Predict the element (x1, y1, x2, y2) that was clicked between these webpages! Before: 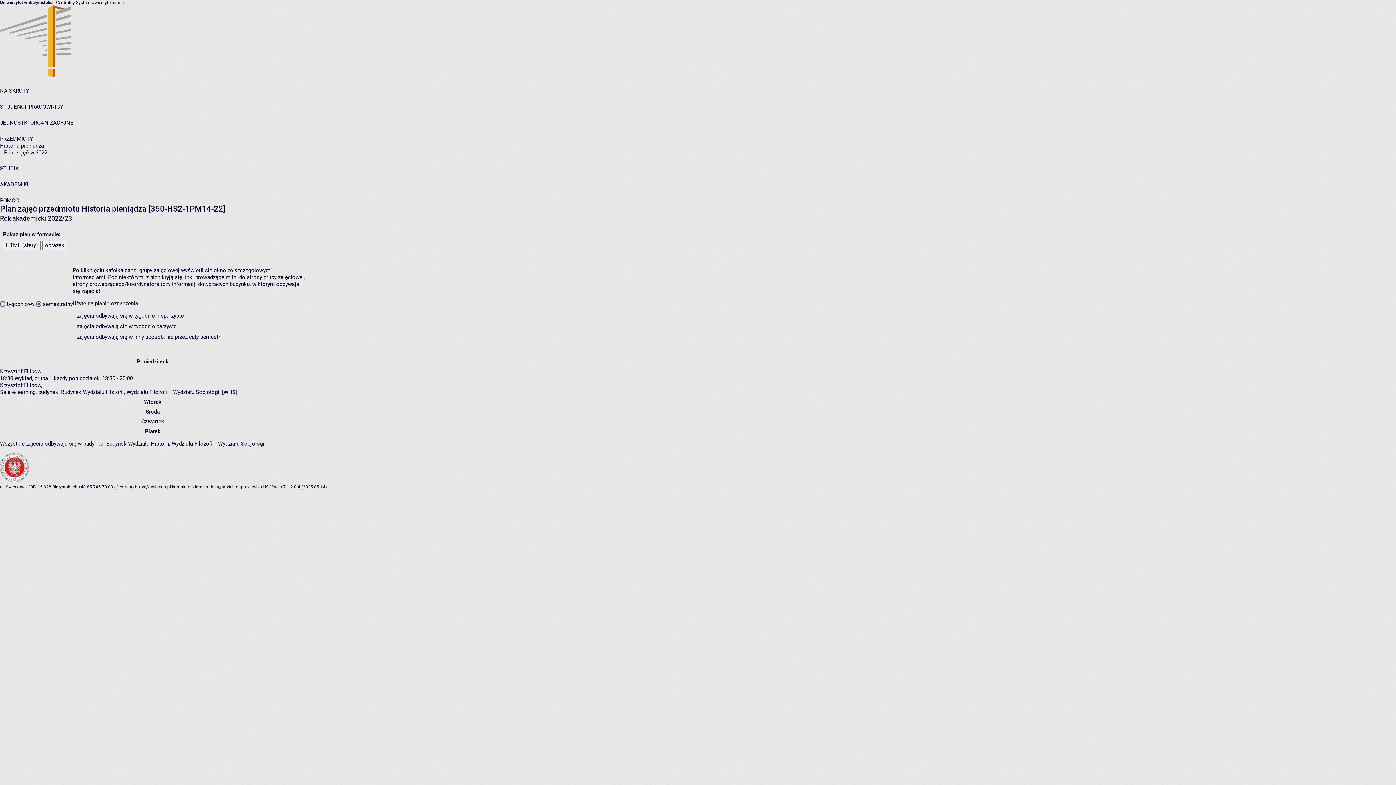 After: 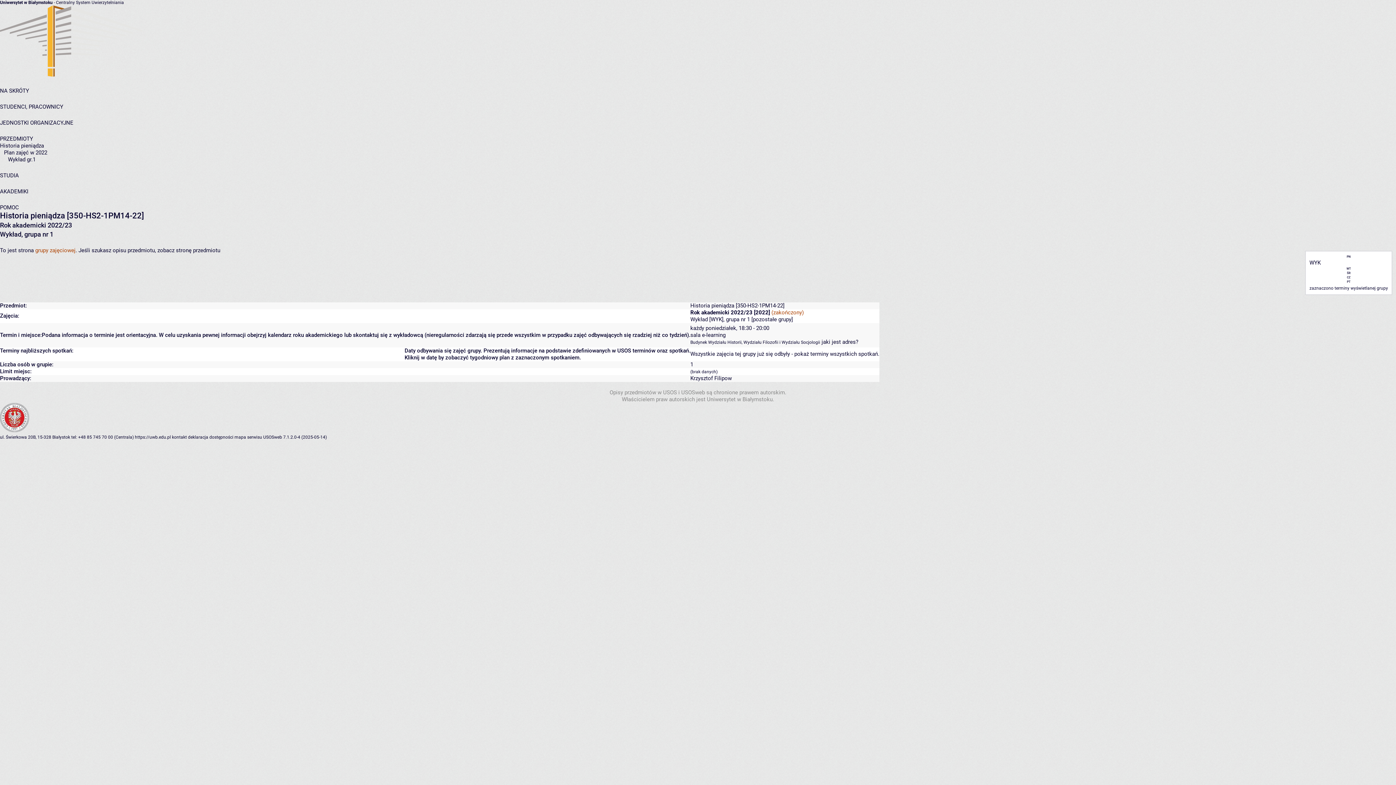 Action: bbox: (14, 375, 52, 381) label: Wykład, grupa 1